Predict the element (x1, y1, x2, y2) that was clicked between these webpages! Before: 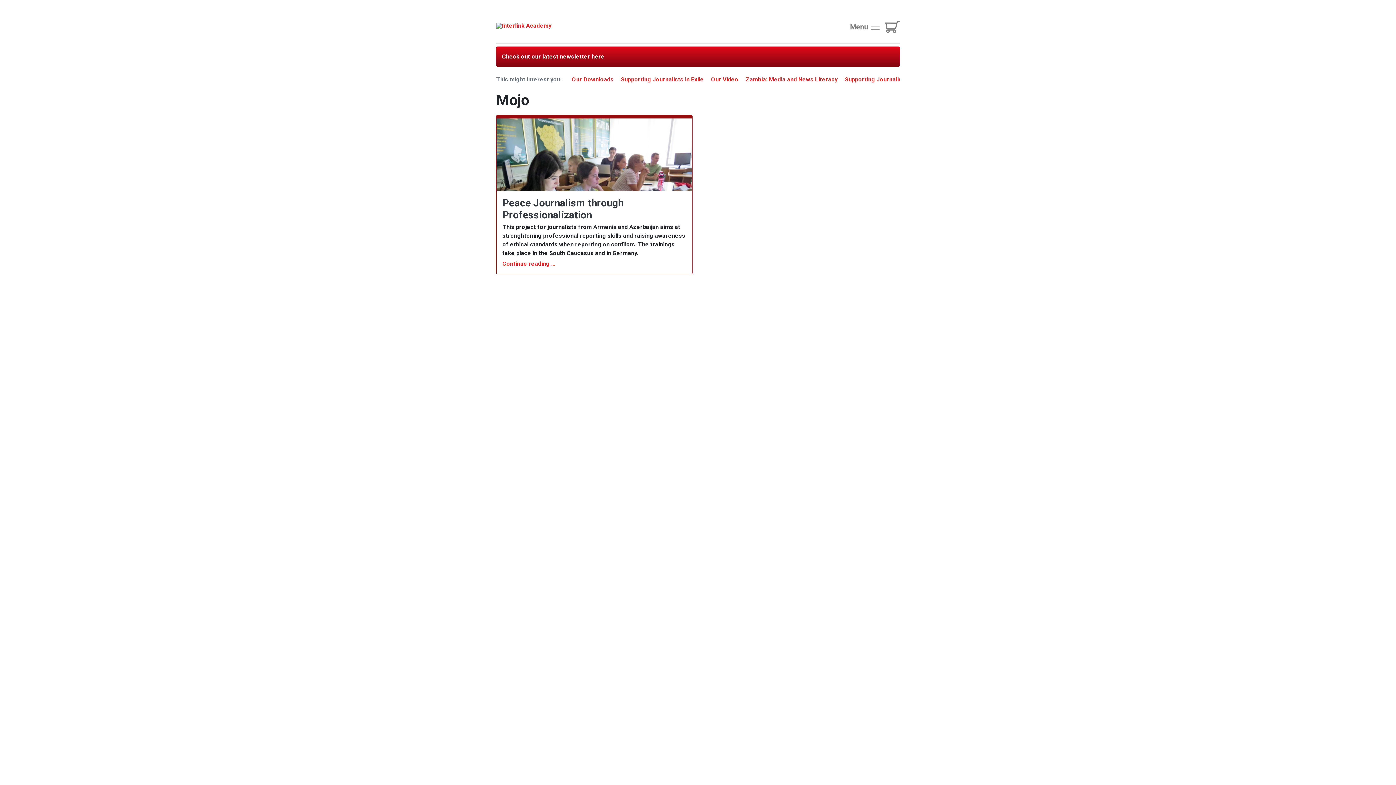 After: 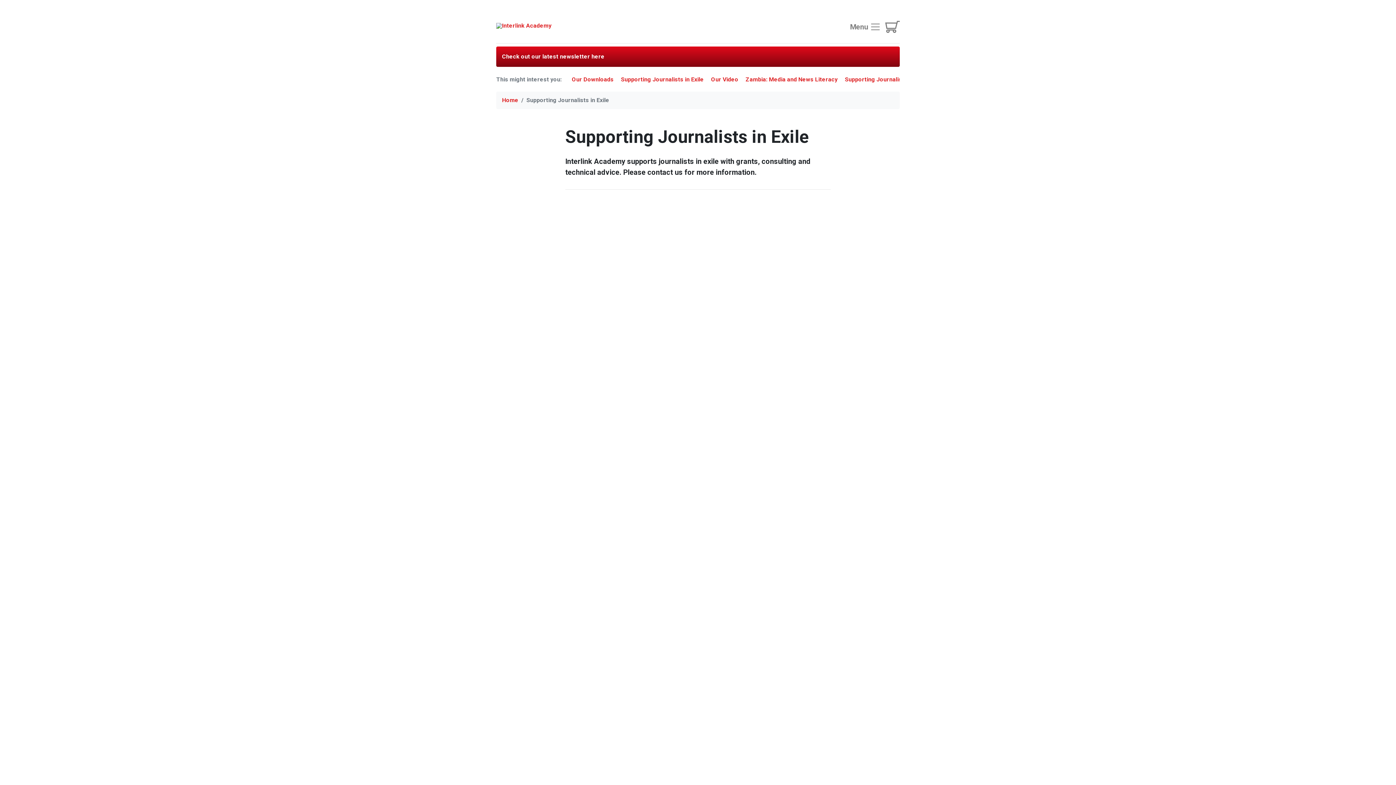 Action: label: Supporting Journalists in Exile bbox: (845, 75, 928, 84)